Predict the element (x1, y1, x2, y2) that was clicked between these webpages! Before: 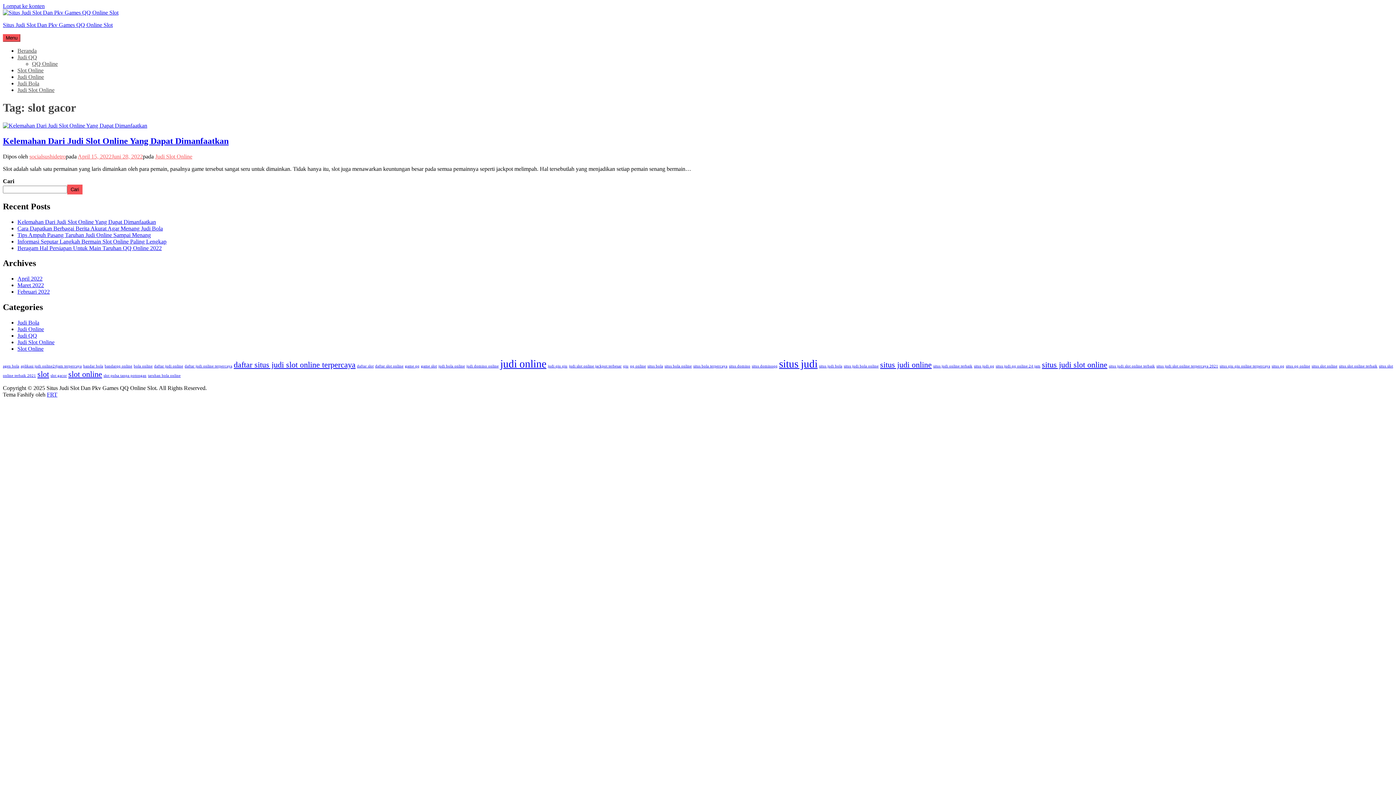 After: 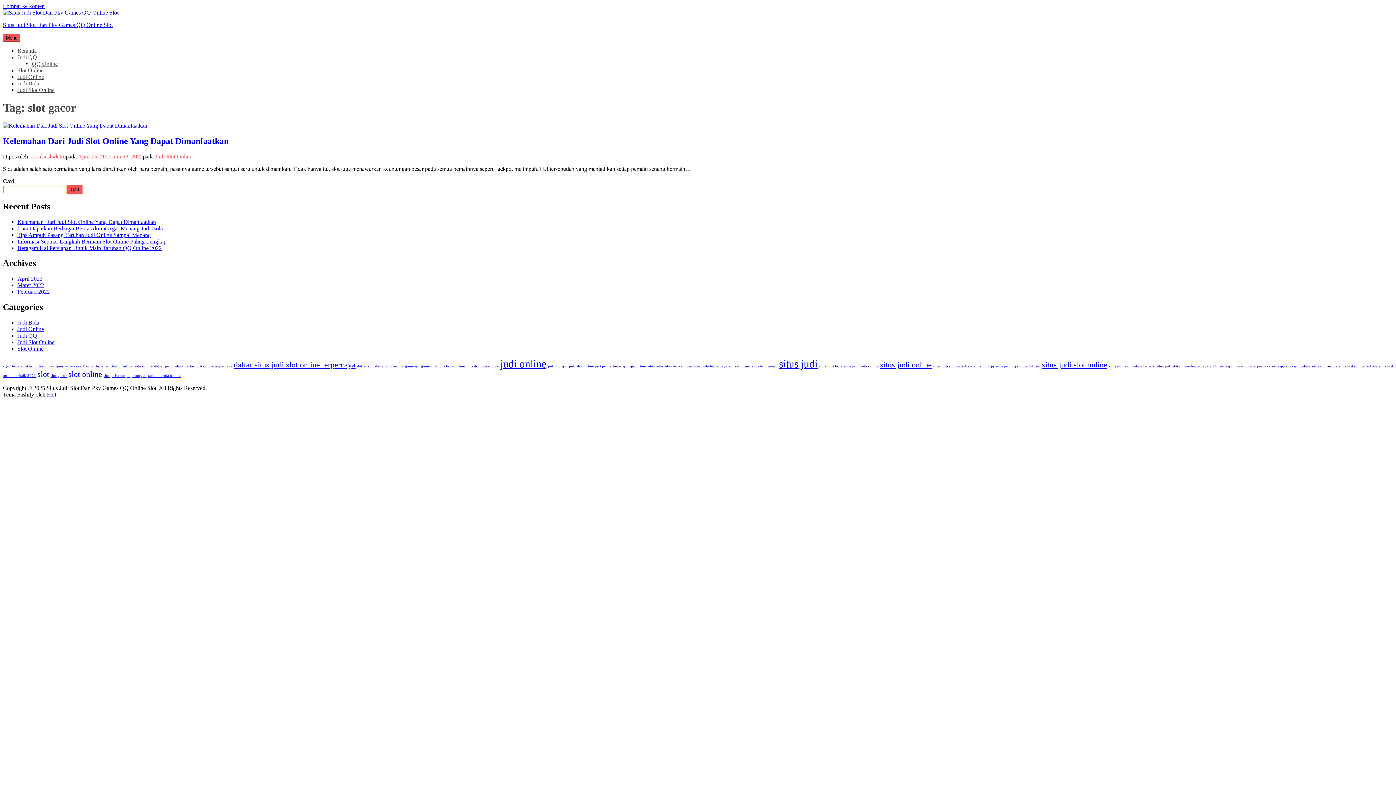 Action: label: Cari bbox: (67, 184, 82, 194)